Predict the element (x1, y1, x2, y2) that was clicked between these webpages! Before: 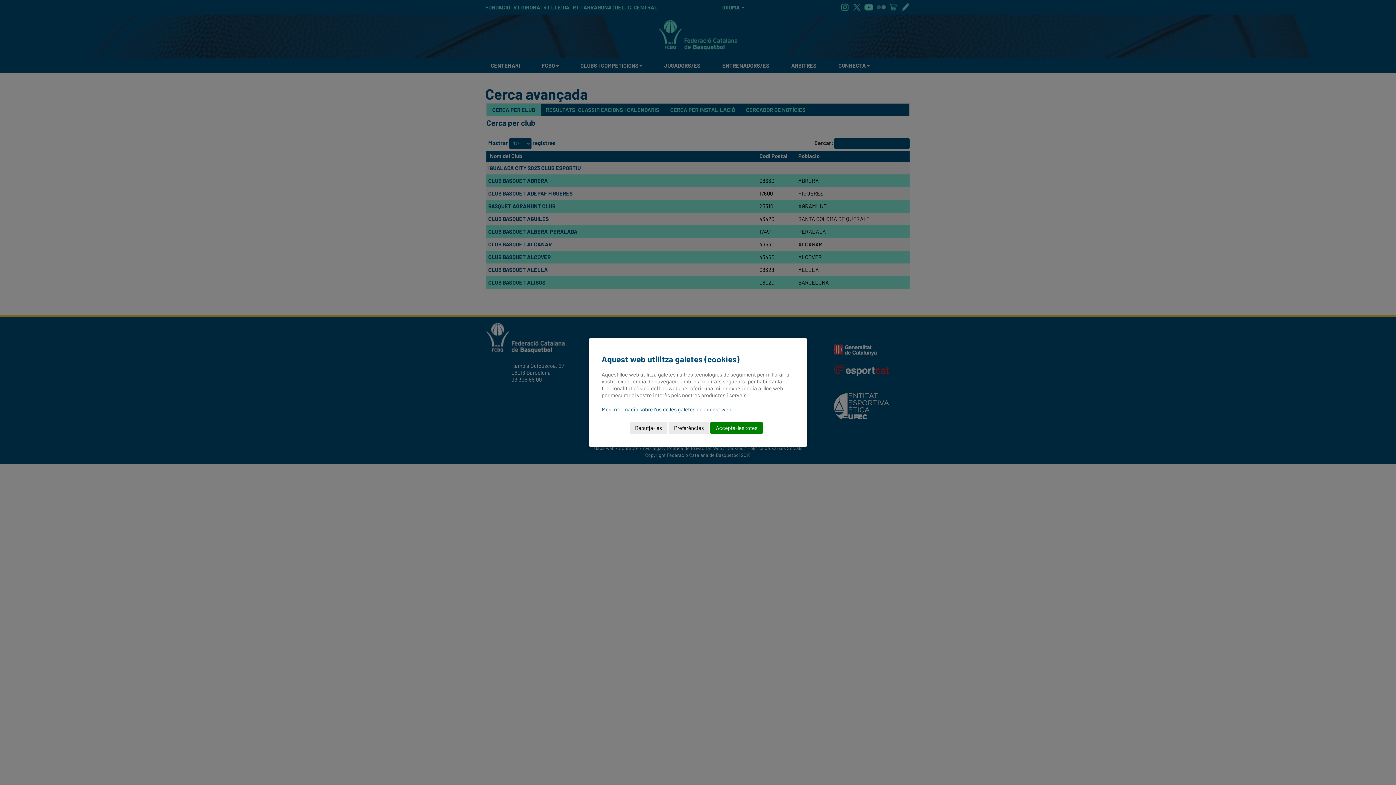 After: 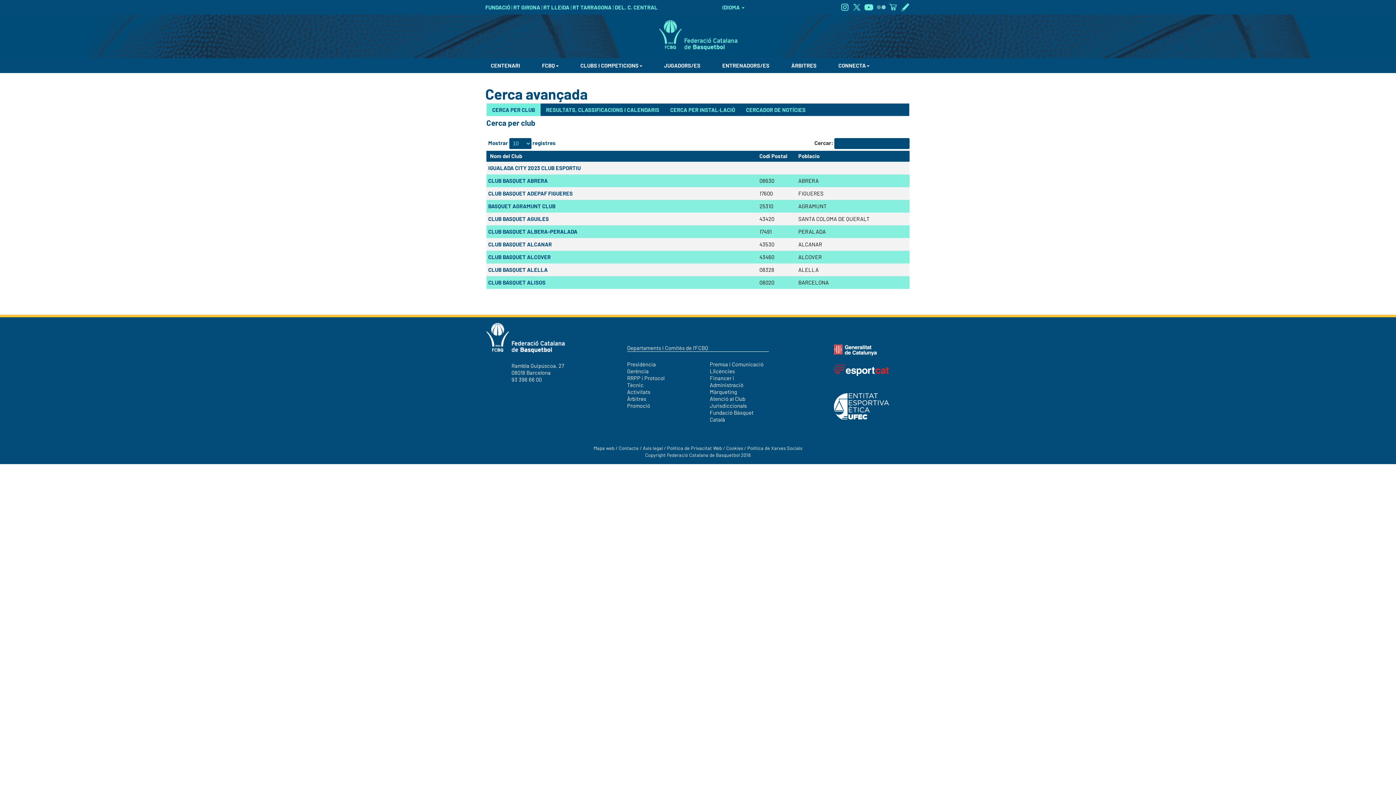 Action: bbox: (629, 422, 667, 434) label: Rebutja-les